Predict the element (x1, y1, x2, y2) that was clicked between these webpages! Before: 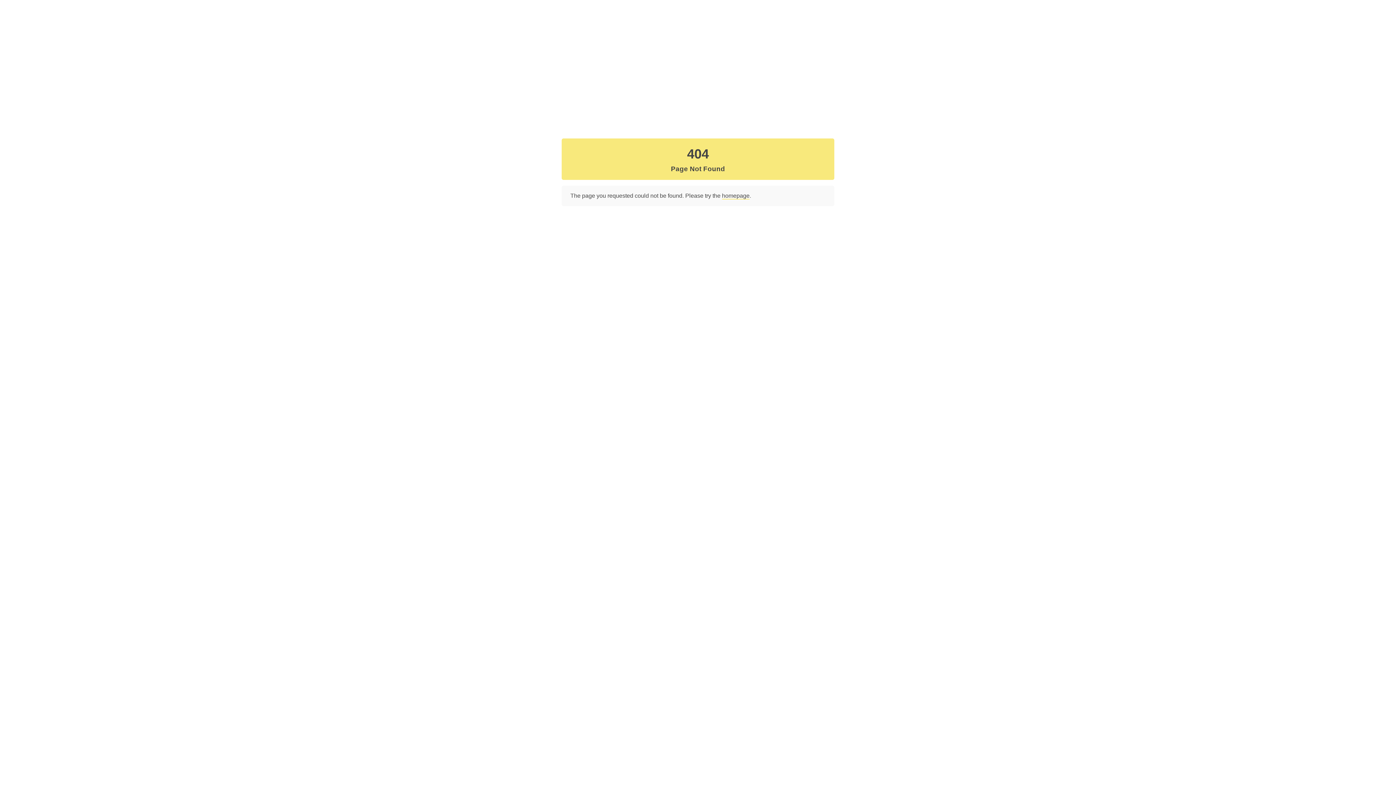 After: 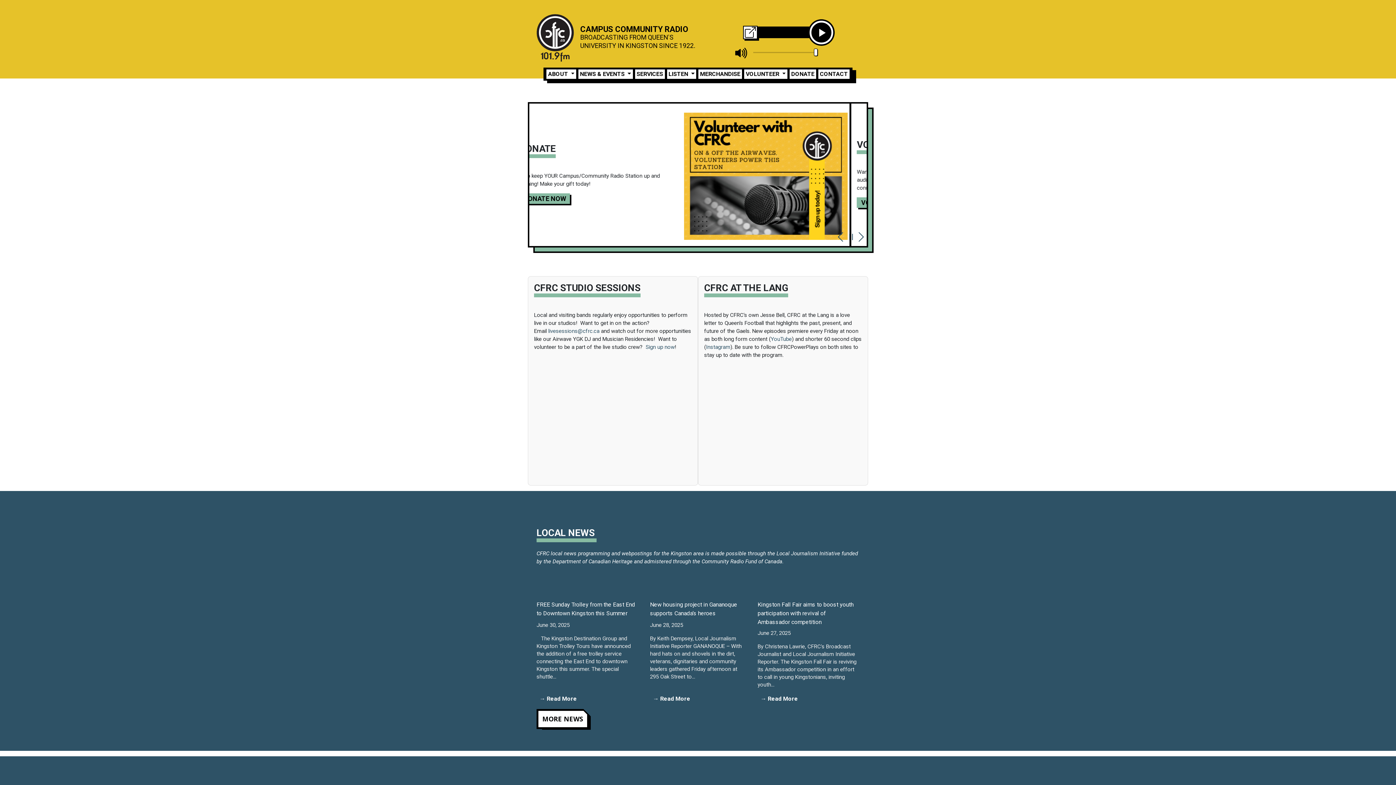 Action: bbox: (722, 192, 749, 199) label: homepage